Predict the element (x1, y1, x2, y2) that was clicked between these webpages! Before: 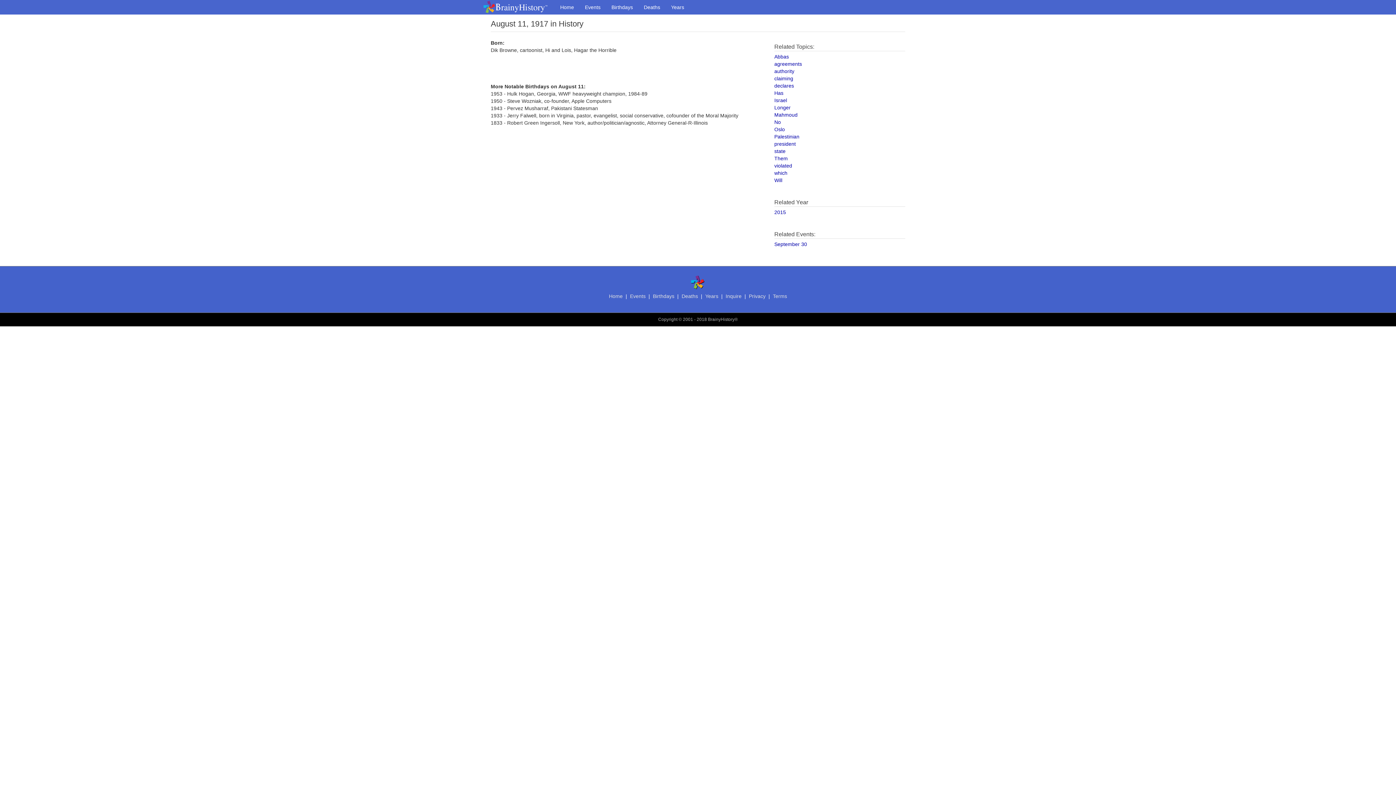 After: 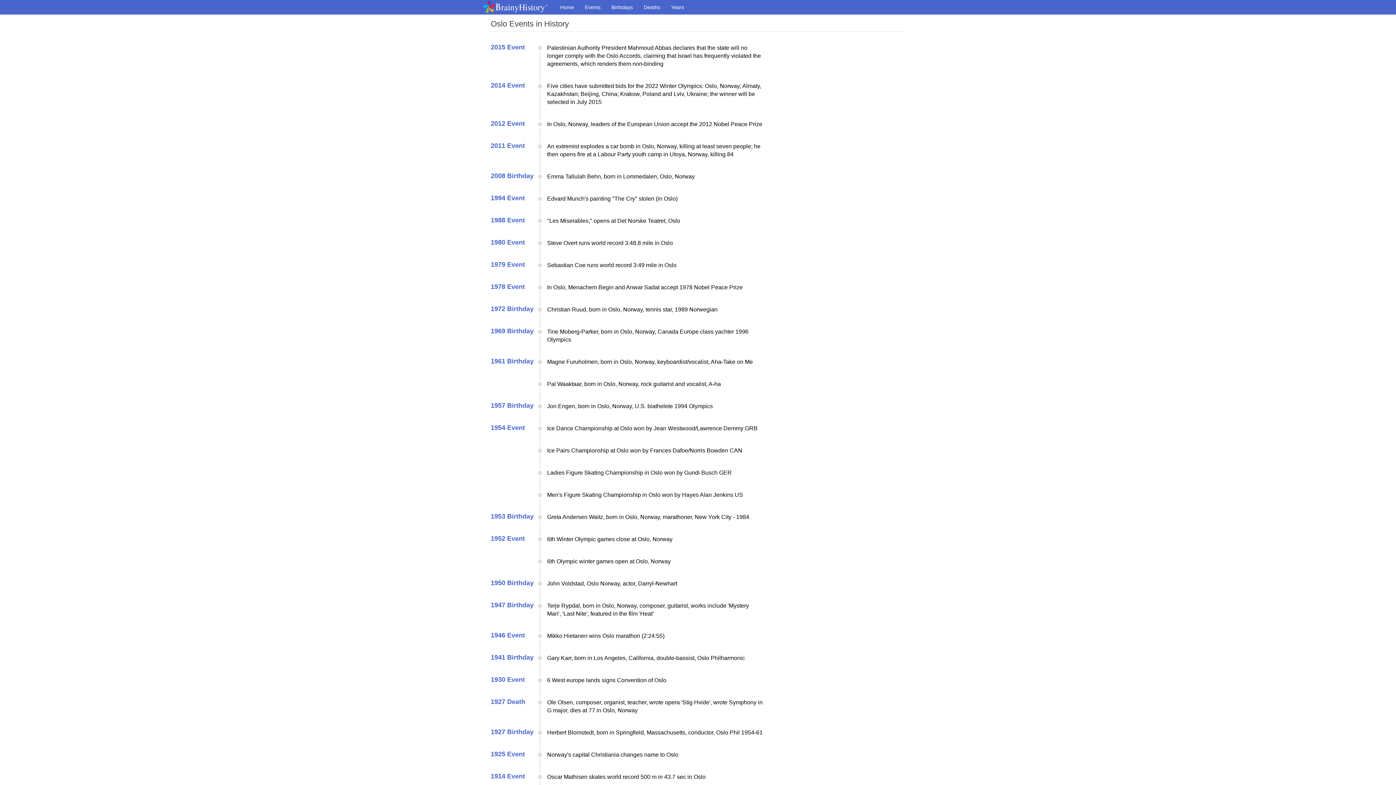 Action: label: Oslo bbox: (774, 126, 785, 132)